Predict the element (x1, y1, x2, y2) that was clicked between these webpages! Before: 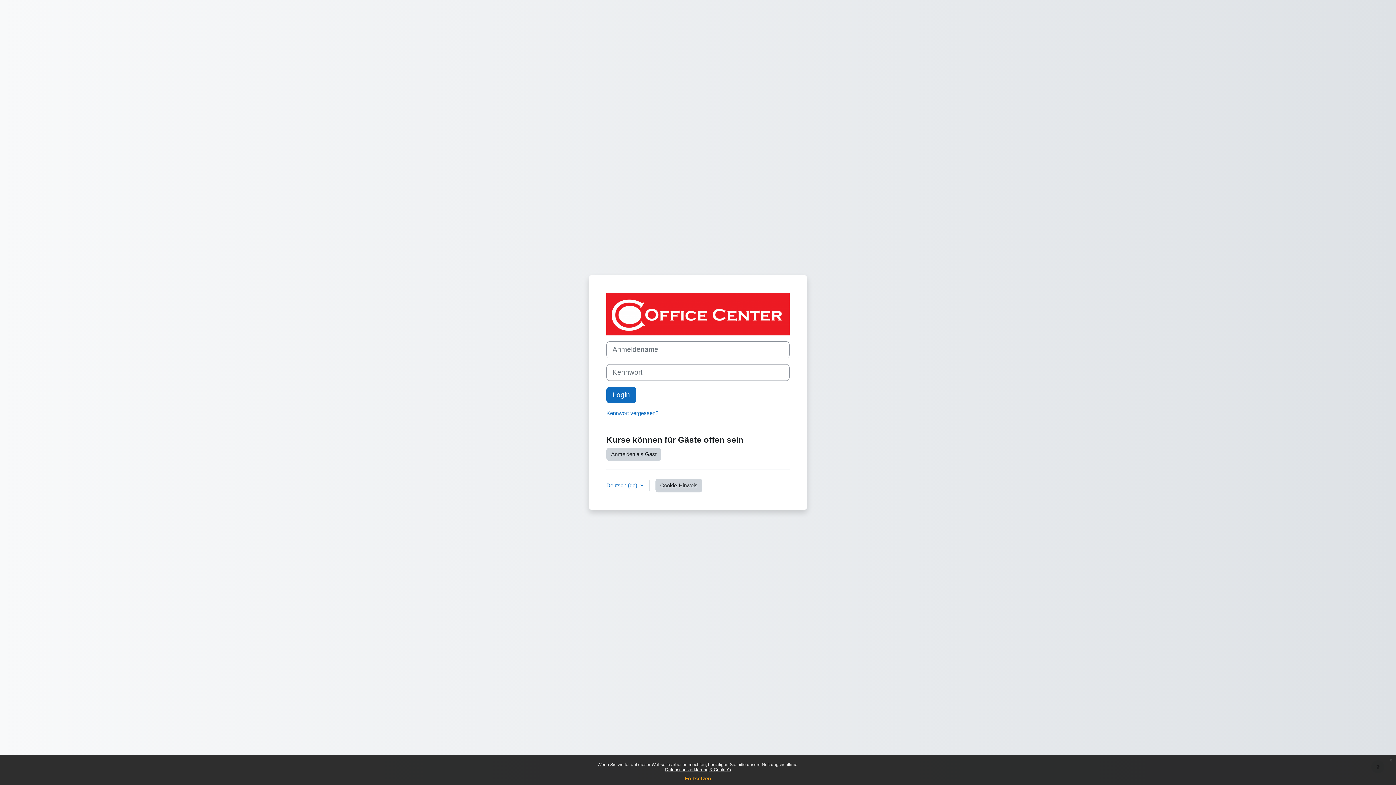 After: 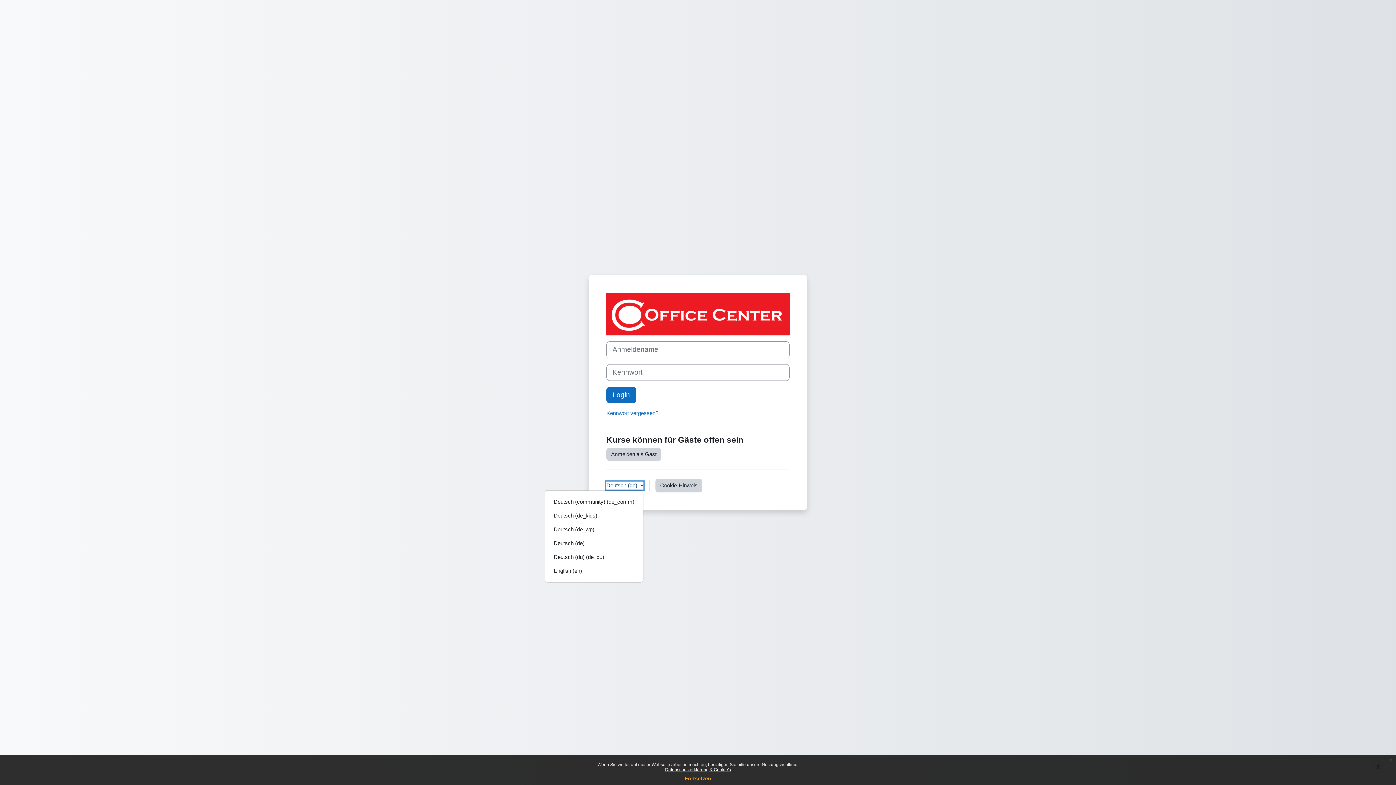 Action: label: Deutsch ‎(de)‎ bbox: (606, 481, 643, 489)